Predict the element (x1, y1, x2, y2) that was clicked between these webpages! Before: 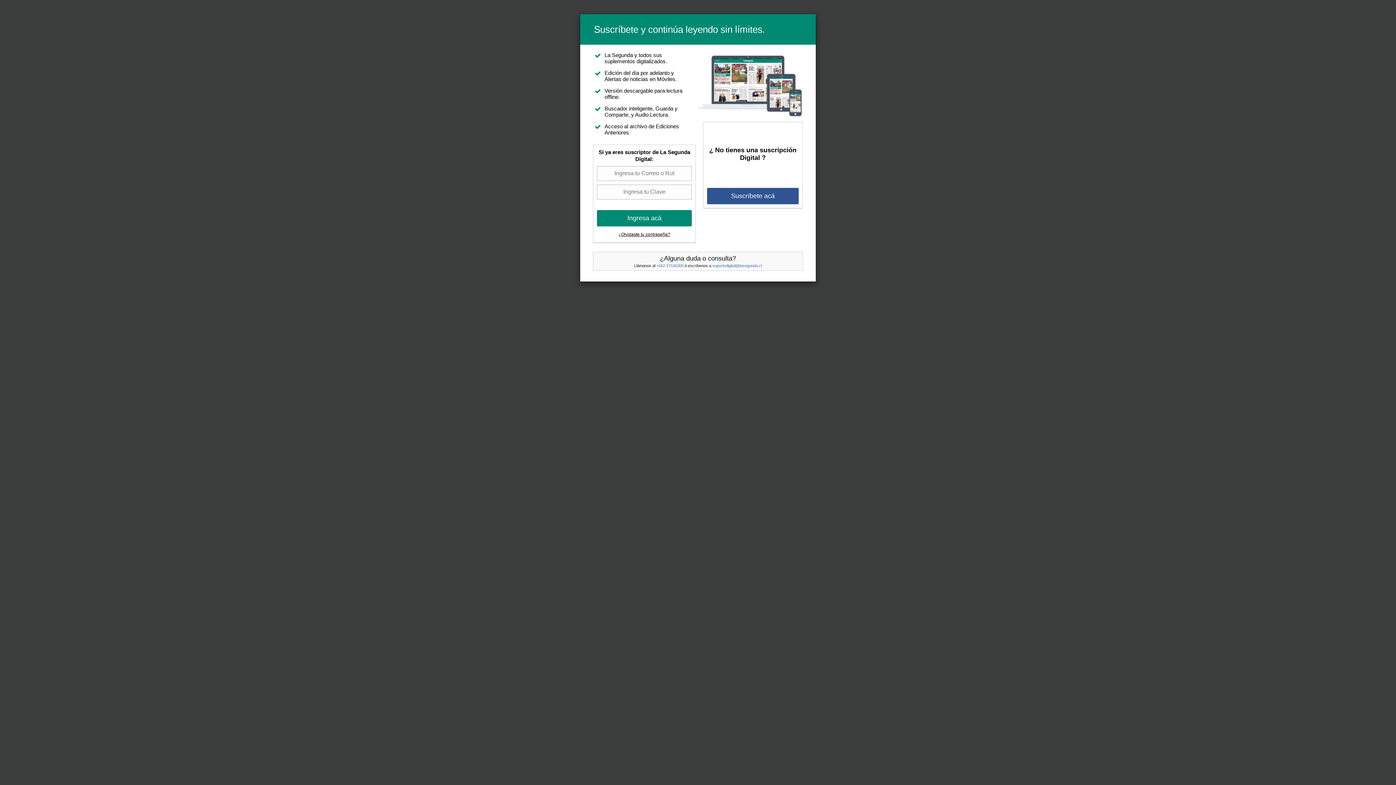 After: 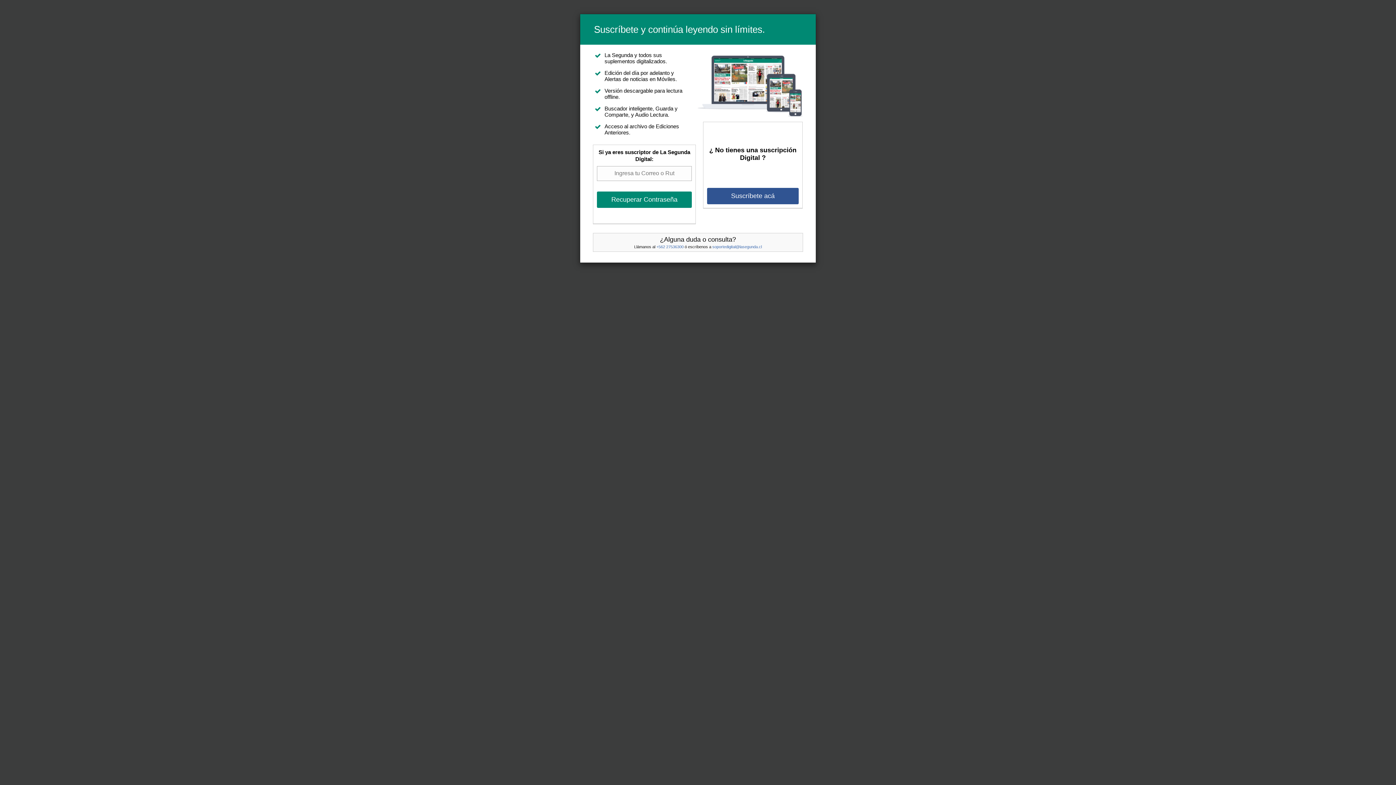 Action: label: ¿Olvidaste tu contraseña? bbox: (618, 232, 670, 237)